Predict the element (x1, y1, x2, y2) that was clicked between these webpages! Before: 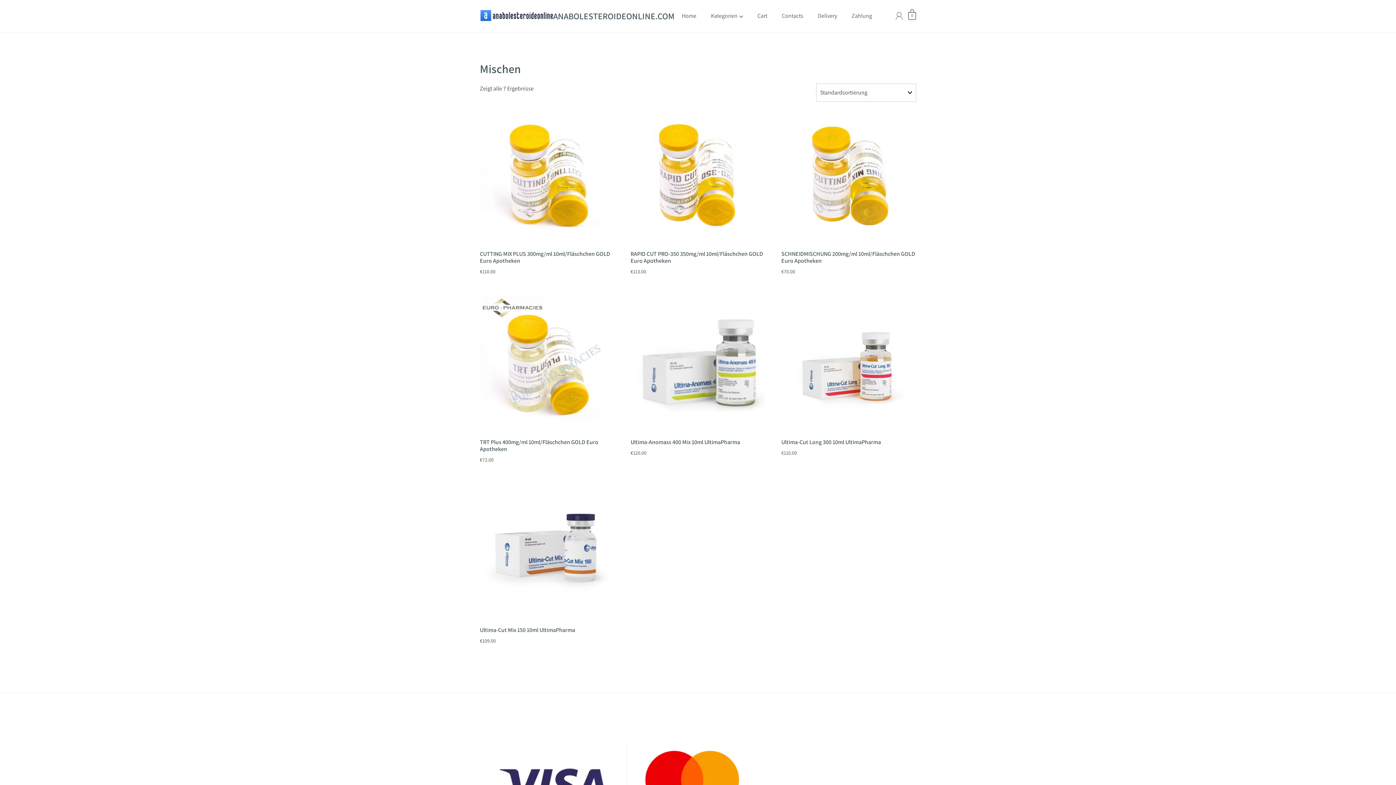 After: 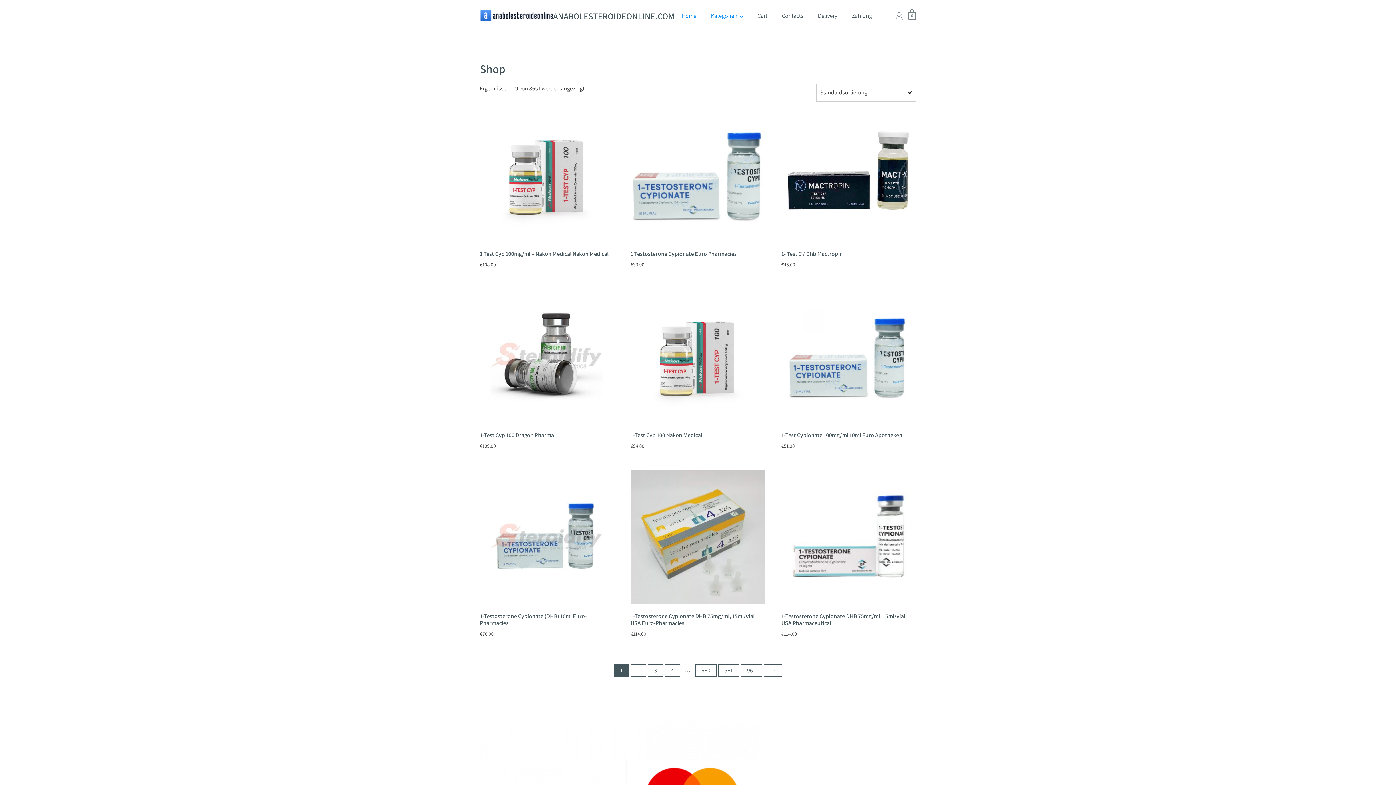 Action: label: Kategorien bbox: (703, 3, 750, 28)